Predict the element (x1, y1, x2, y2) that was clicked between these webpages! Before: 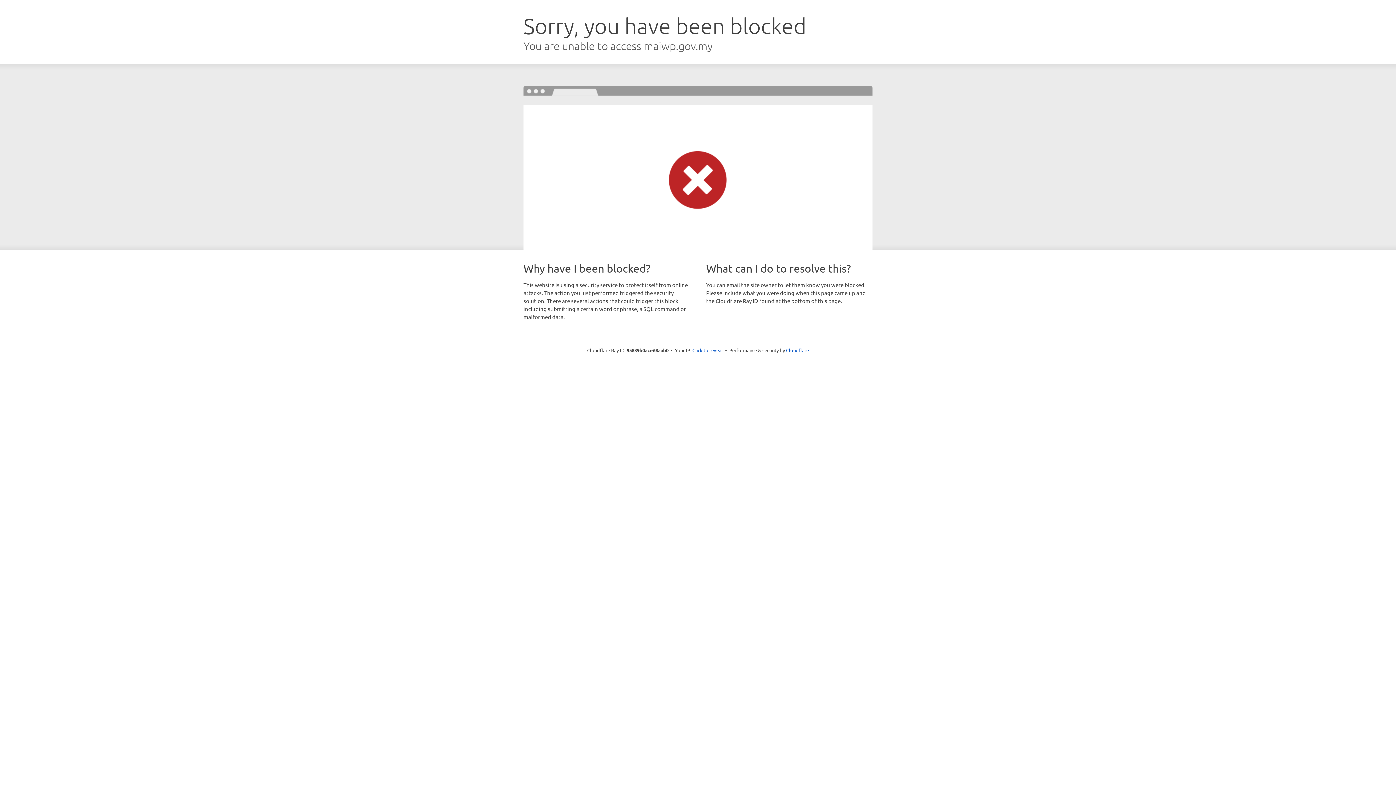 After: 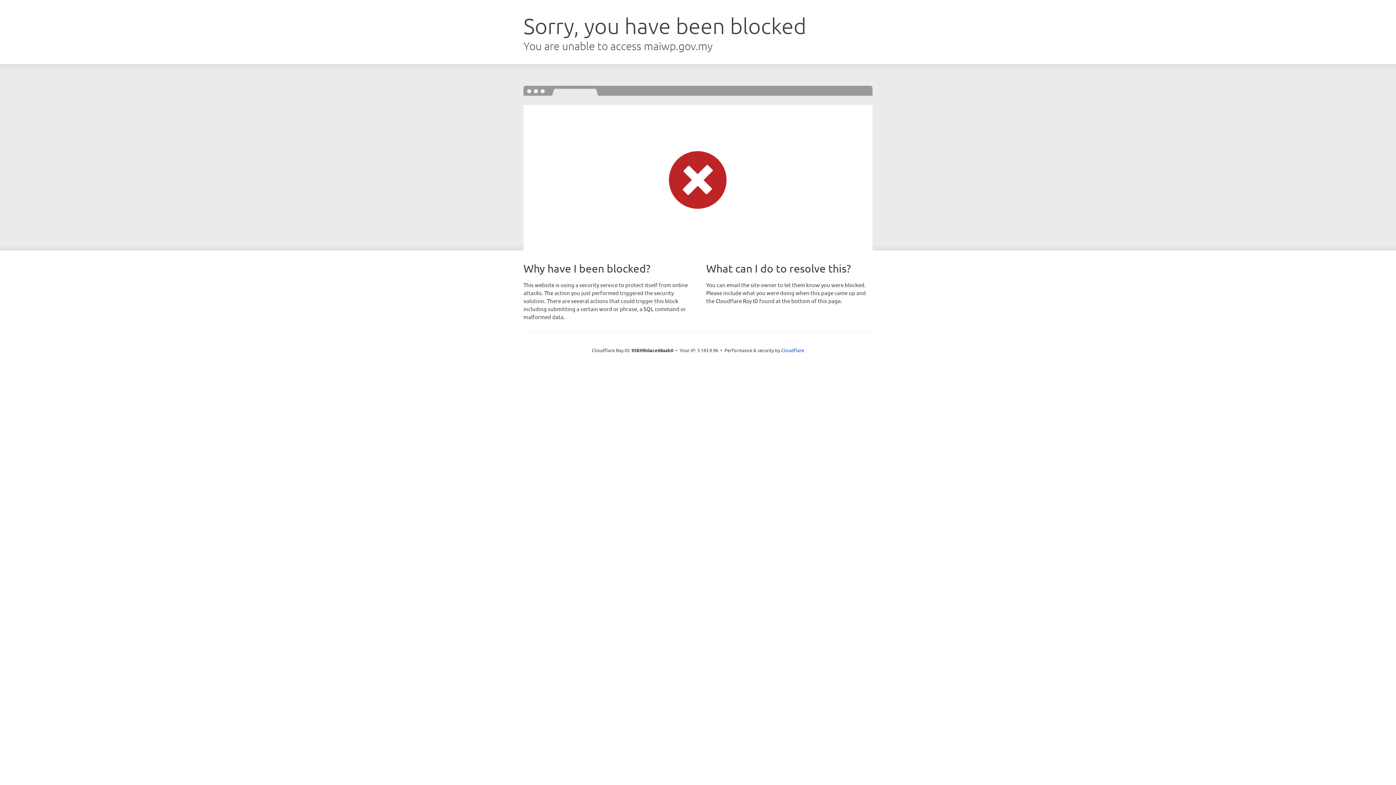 Action: bbox: (692, 346, 723, 353) label: Click to reveal